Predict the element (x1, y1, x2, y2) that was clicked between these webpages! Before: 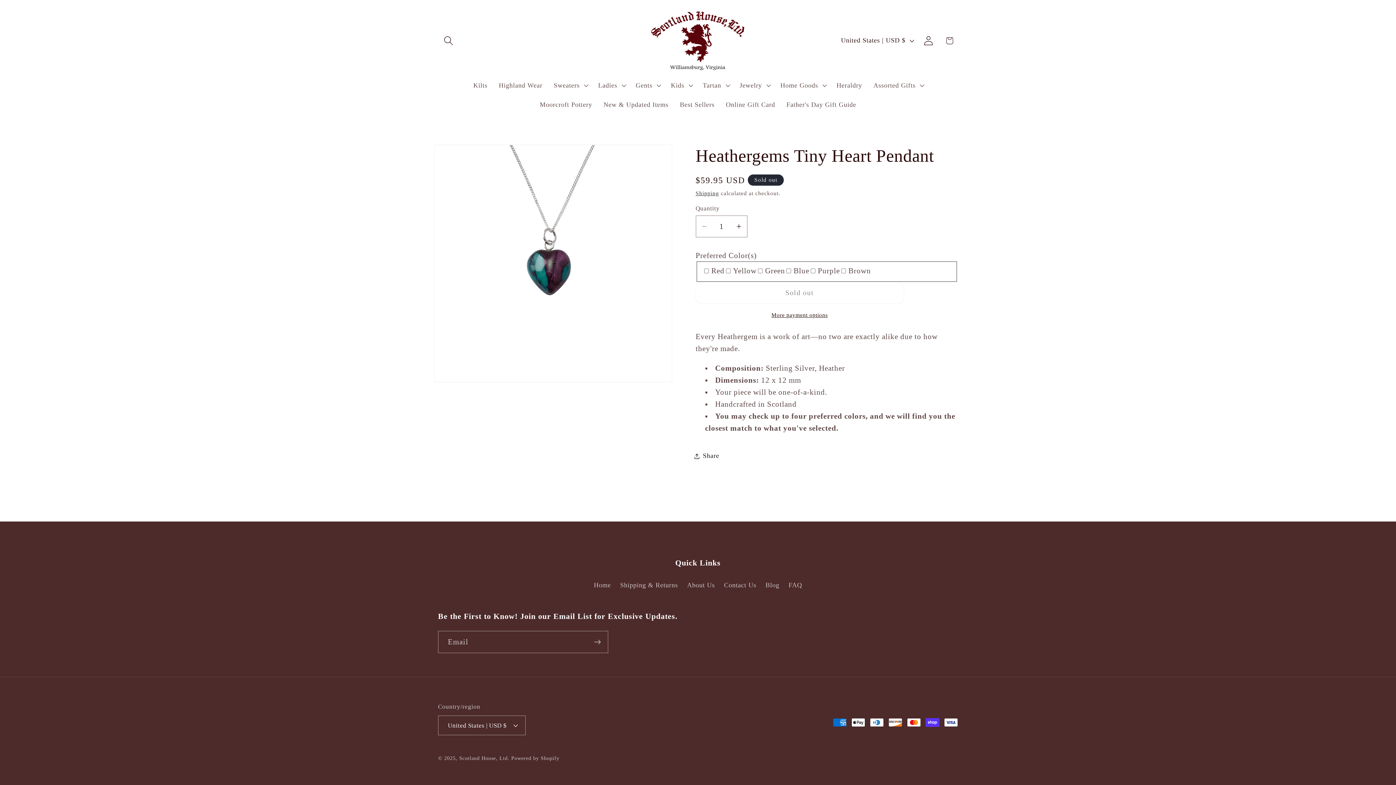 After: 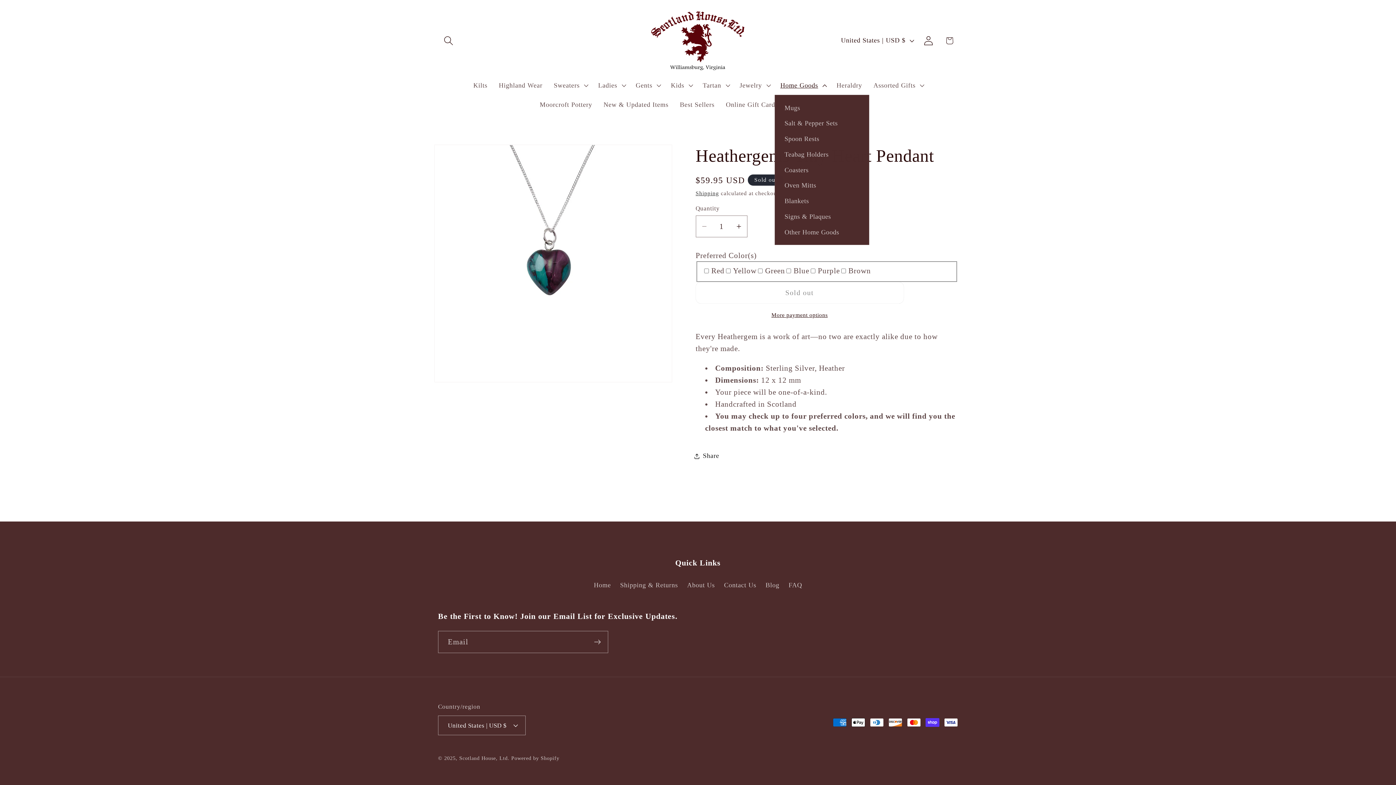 Action: bbox: (774, 75, 831, 94) label: Home Goods